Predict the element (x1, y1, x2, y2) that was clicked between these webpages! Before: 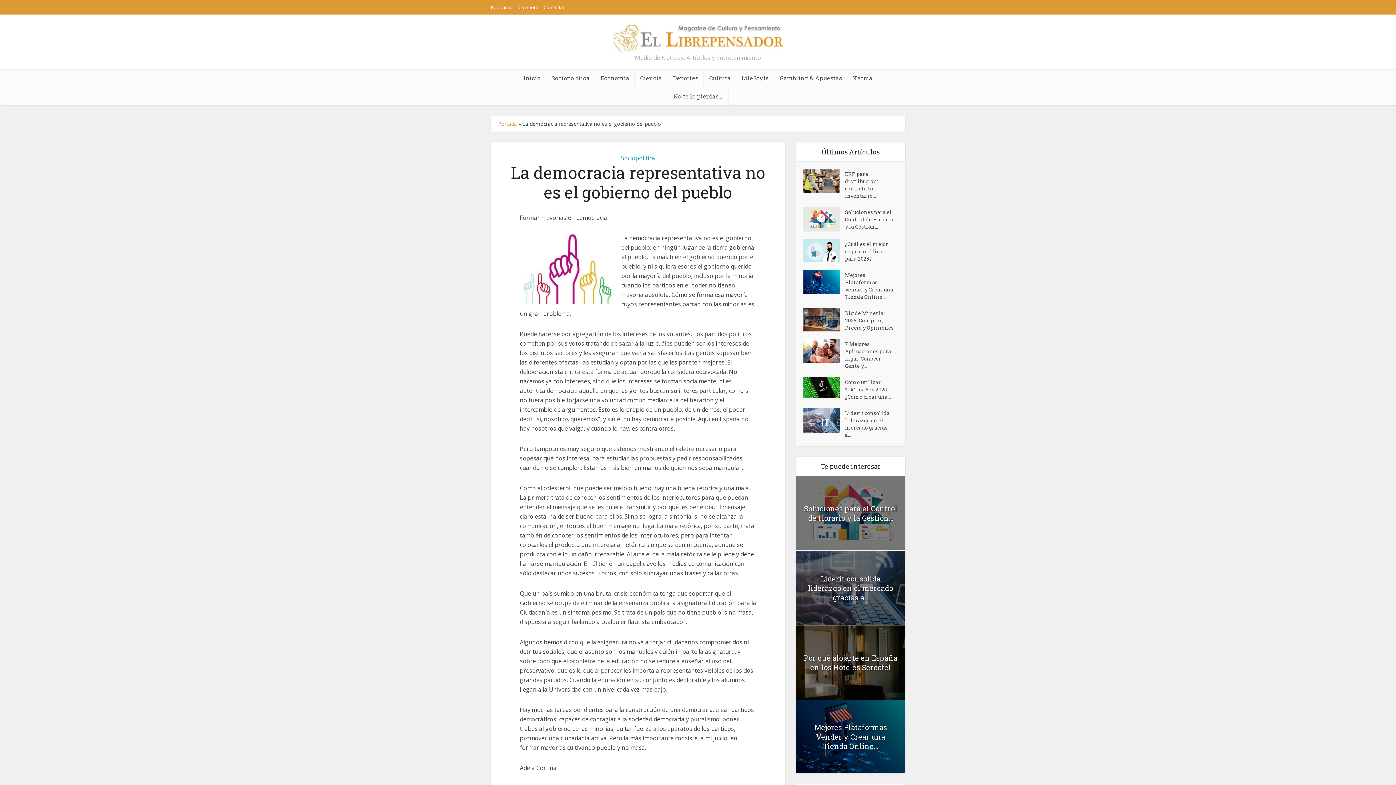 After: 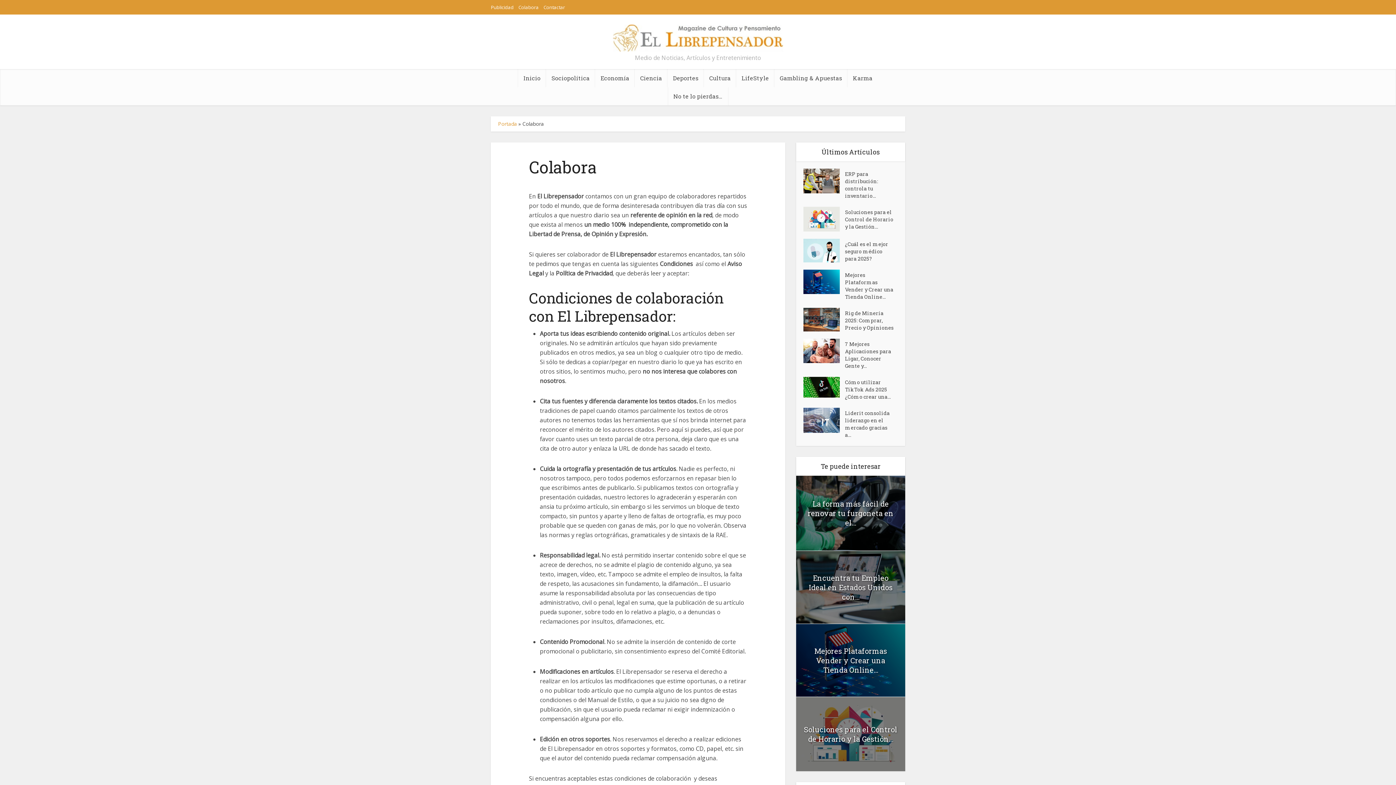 Action: label: Colabora bbox: (518, 4, 538, 10)